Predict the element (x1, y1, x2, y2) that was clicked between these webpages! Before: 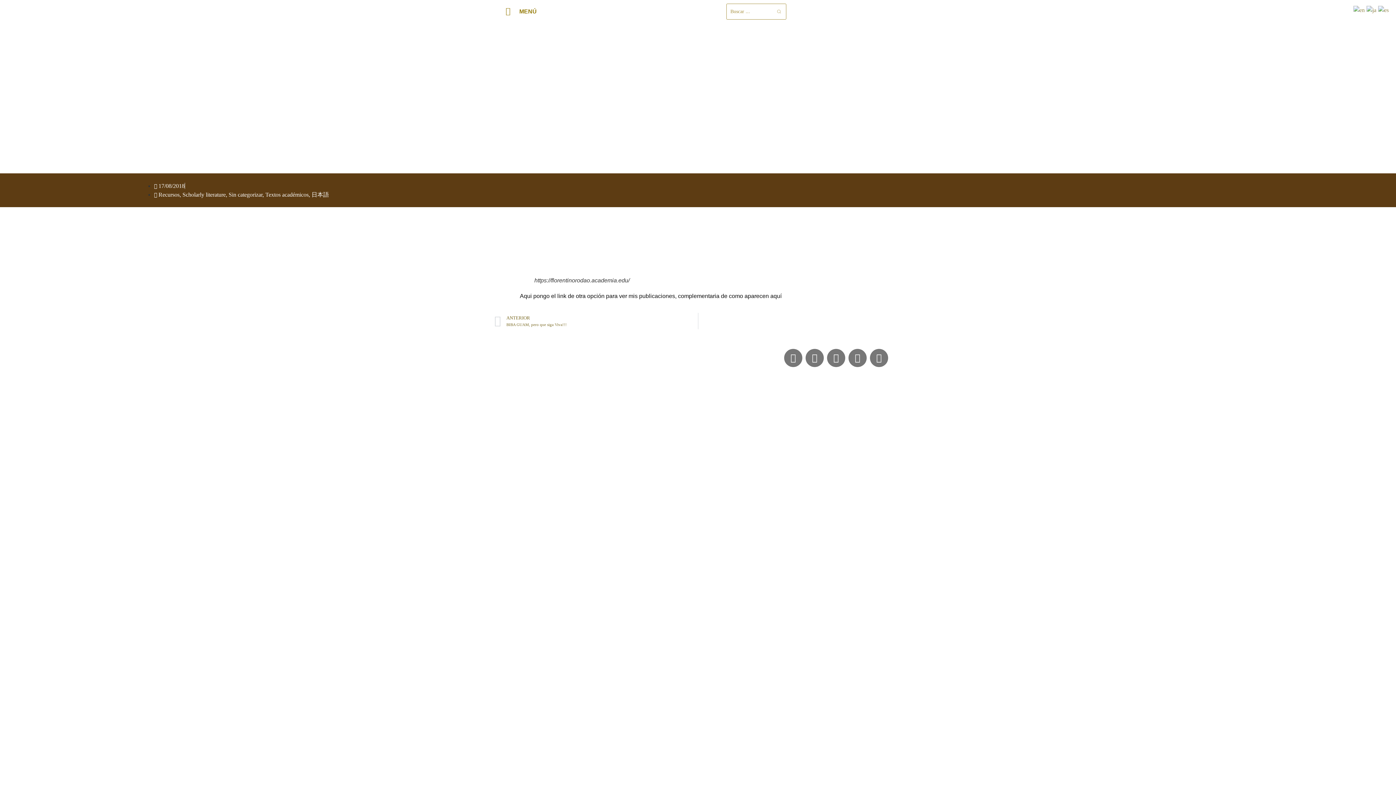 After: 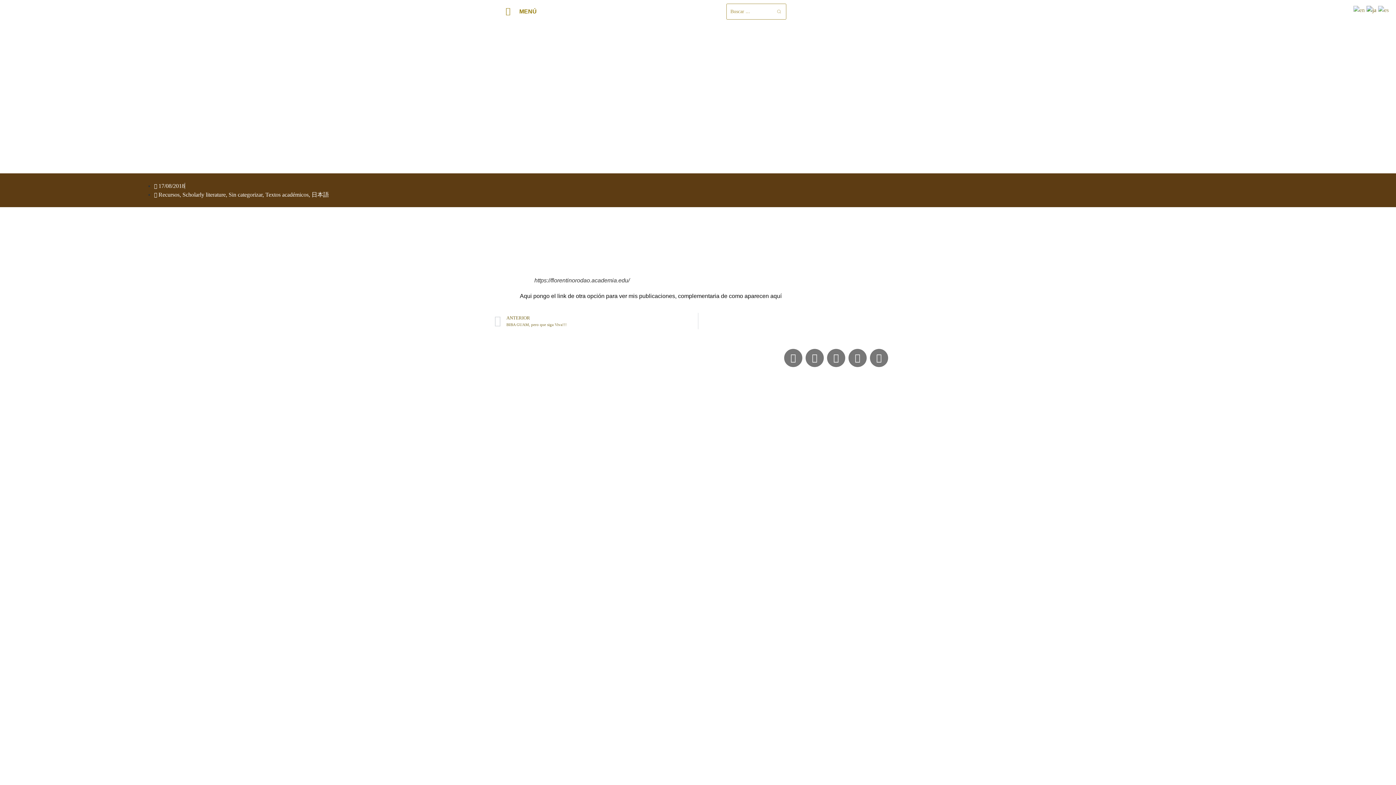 Action: bbox: (1366, 6, 1377, 12)